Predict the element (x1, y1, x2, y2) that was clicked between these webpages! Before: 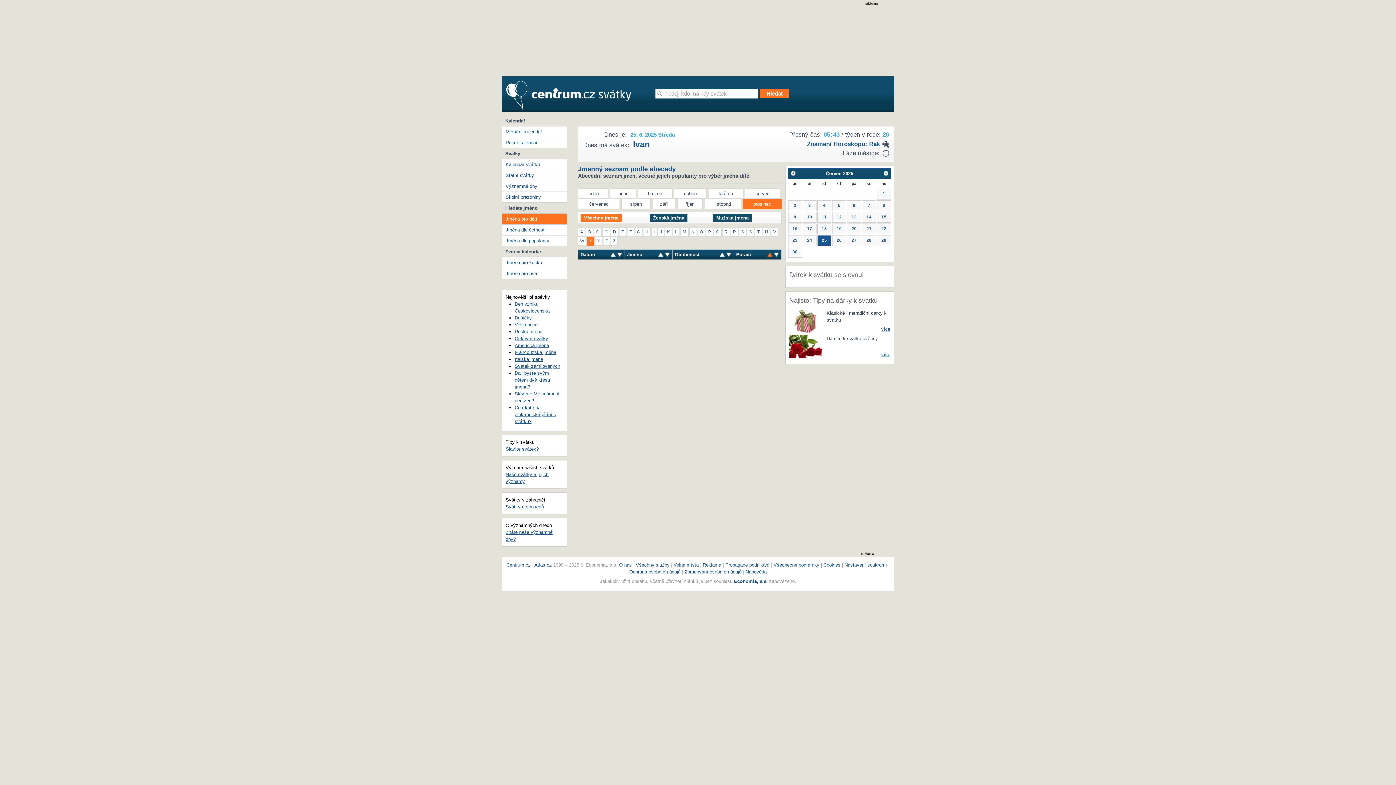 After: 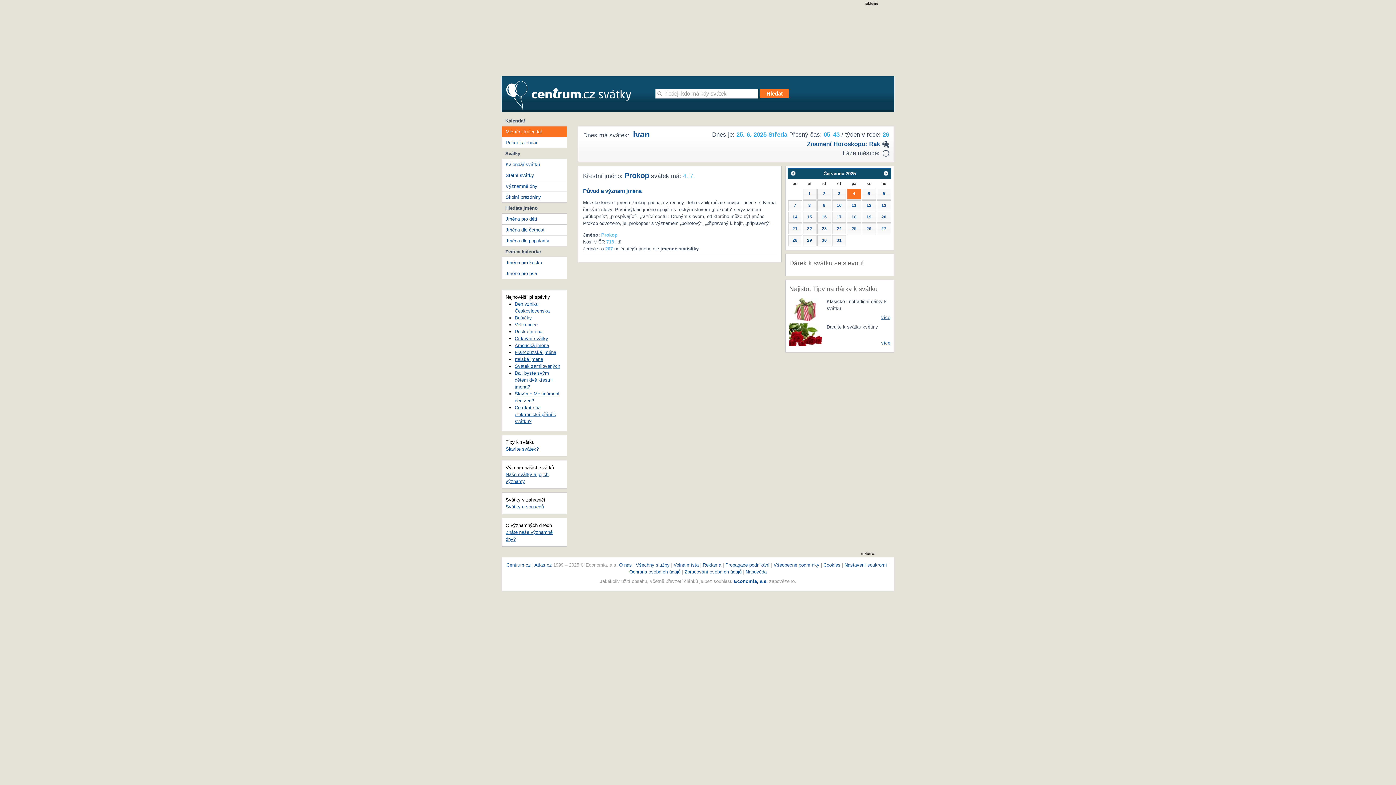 Action: label: 4 bbox: (817, 200, 831, 211)